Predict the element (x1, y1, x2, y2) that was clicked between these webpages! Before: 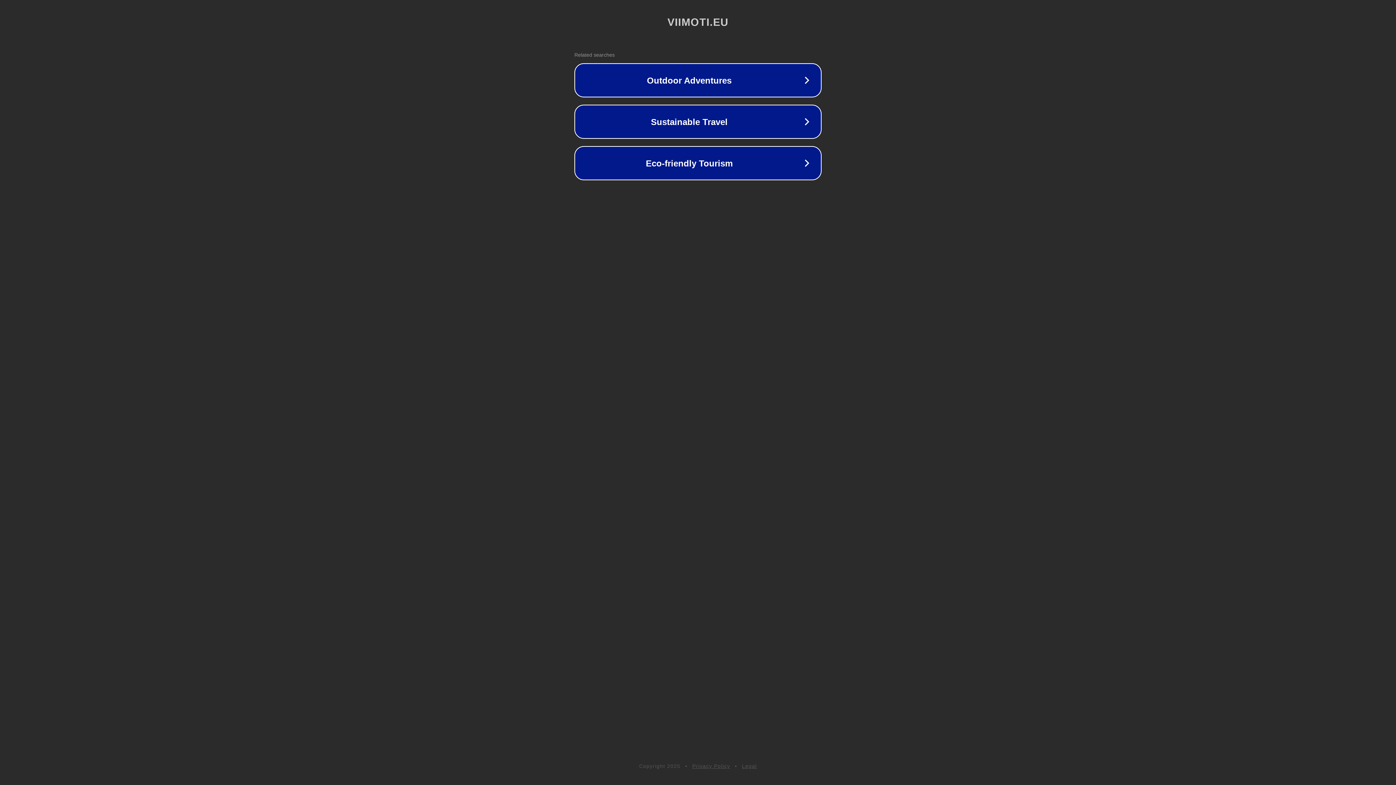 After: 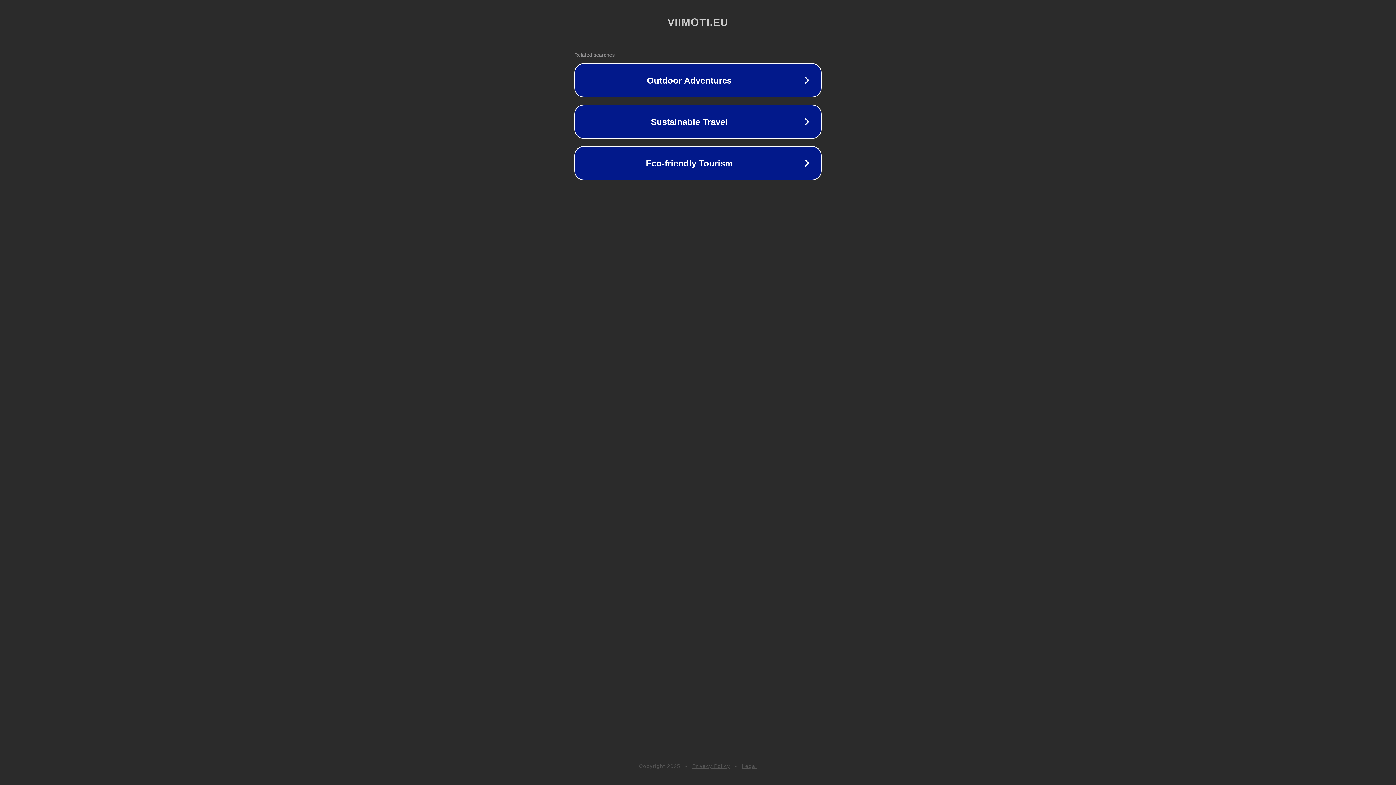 Action: label: Legal bbox: (742, 763, 757, 769)